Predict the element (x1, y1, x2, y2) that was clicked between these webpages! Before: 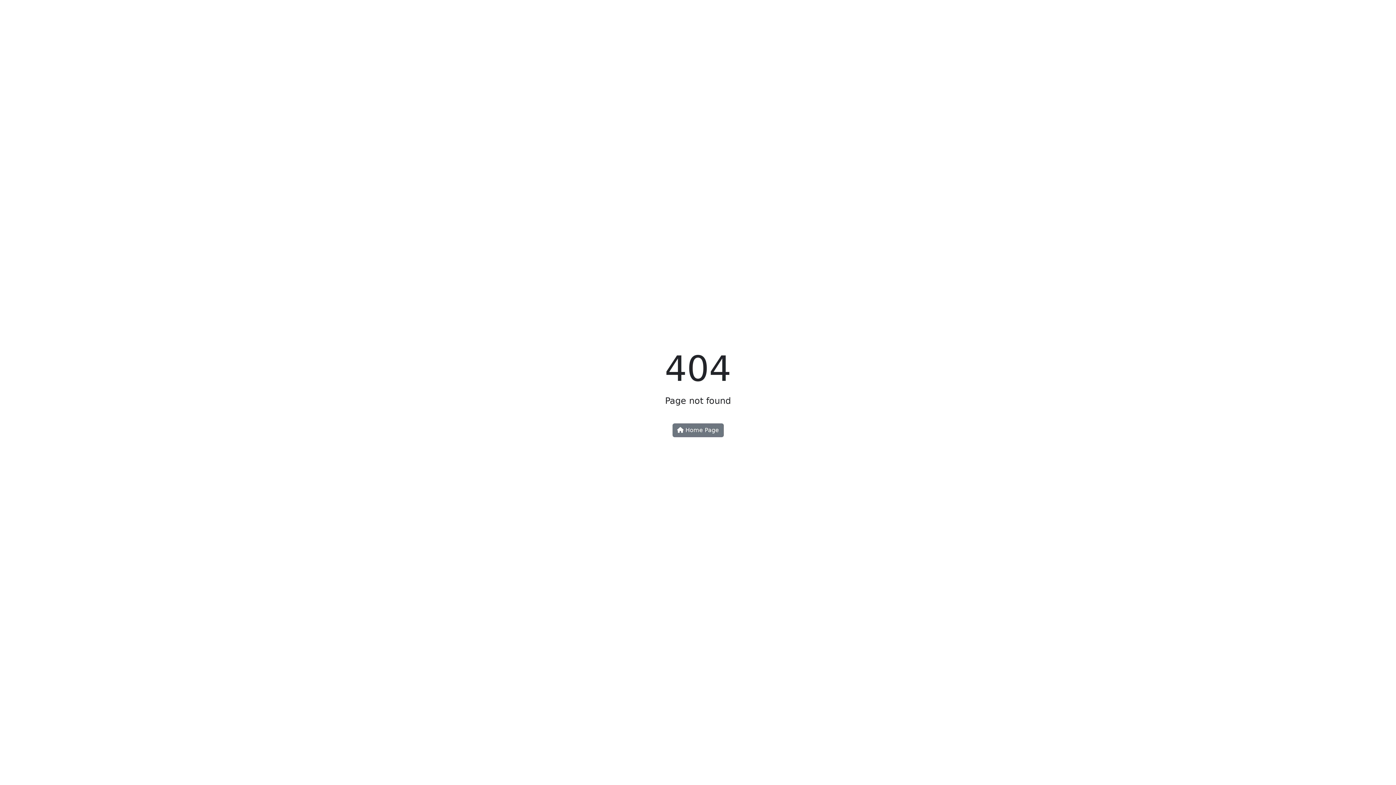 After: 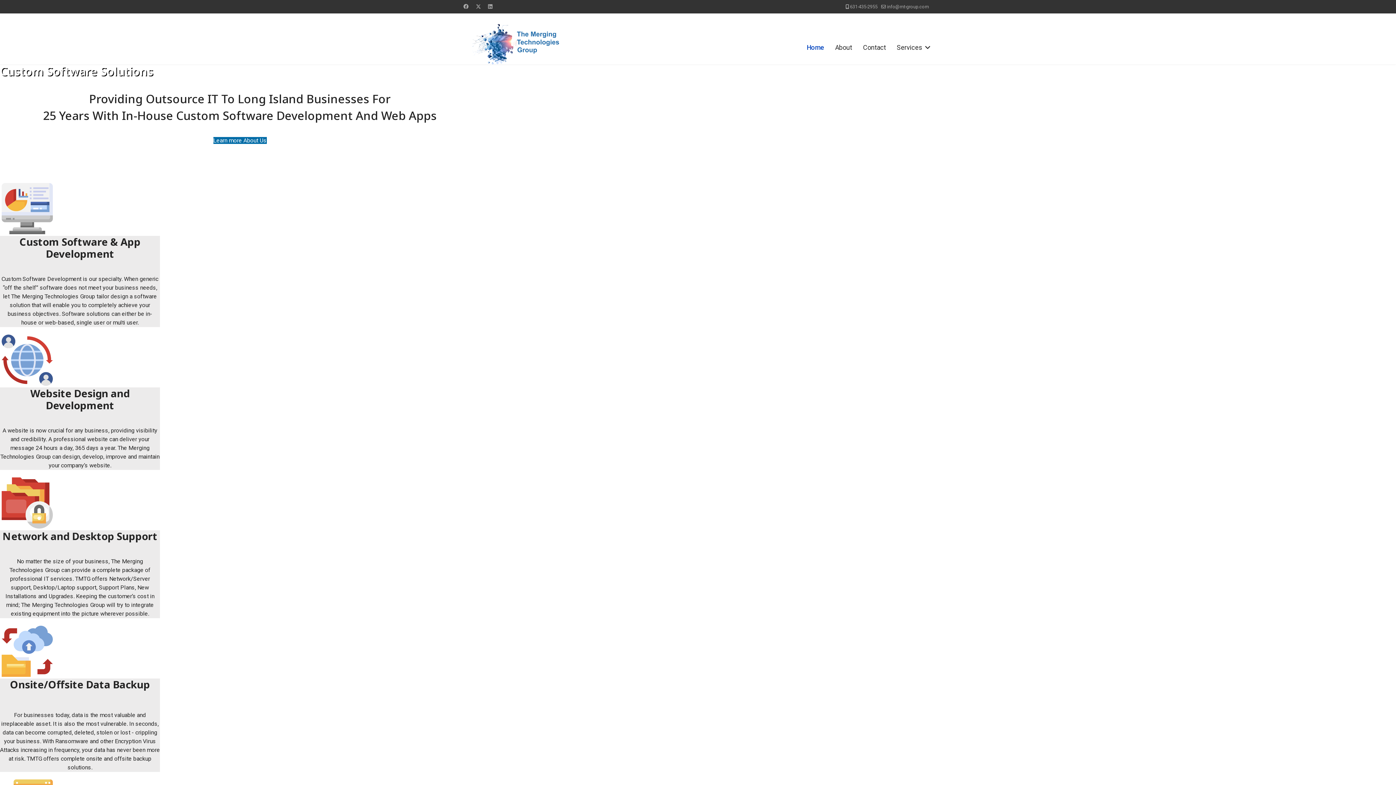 Action: label:  Home Page bbox: (672, 423, 723, 437)